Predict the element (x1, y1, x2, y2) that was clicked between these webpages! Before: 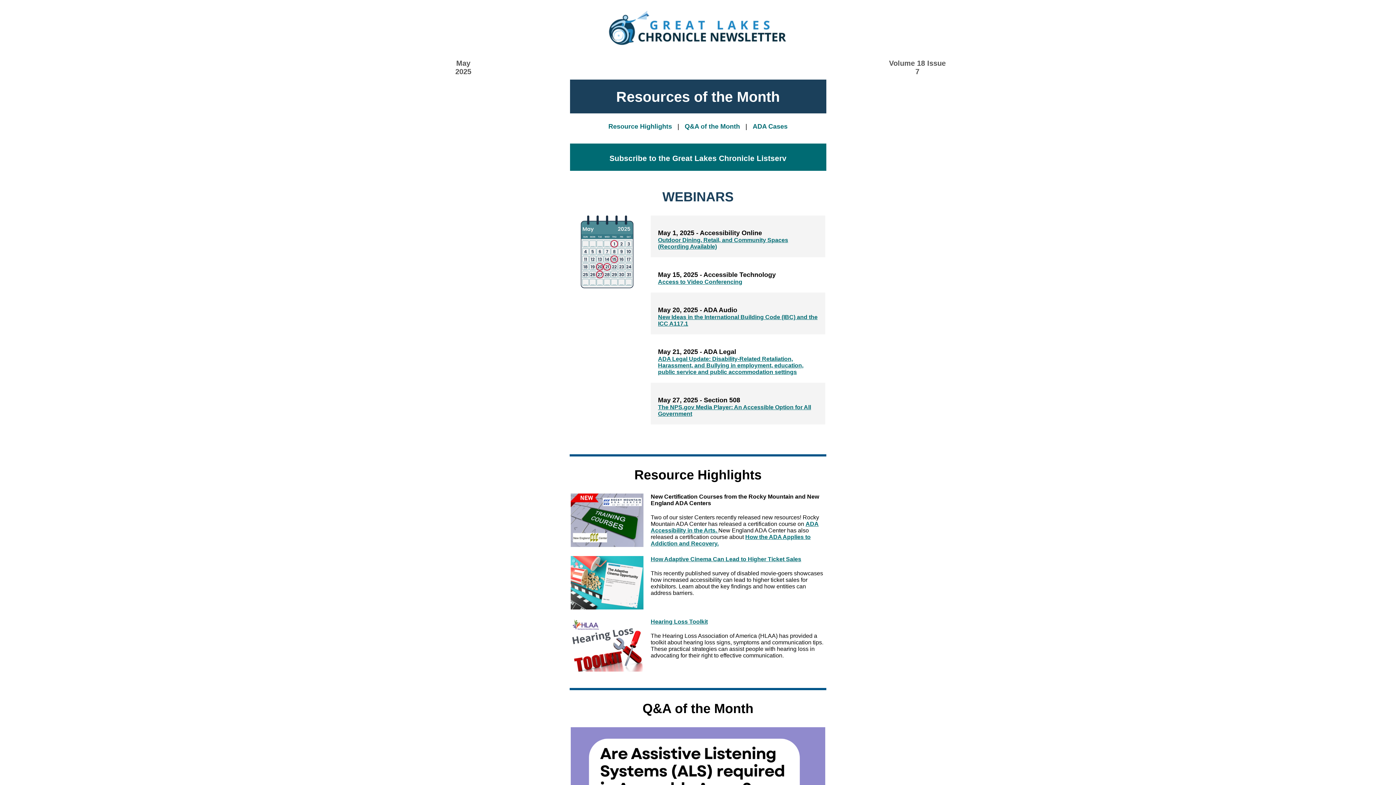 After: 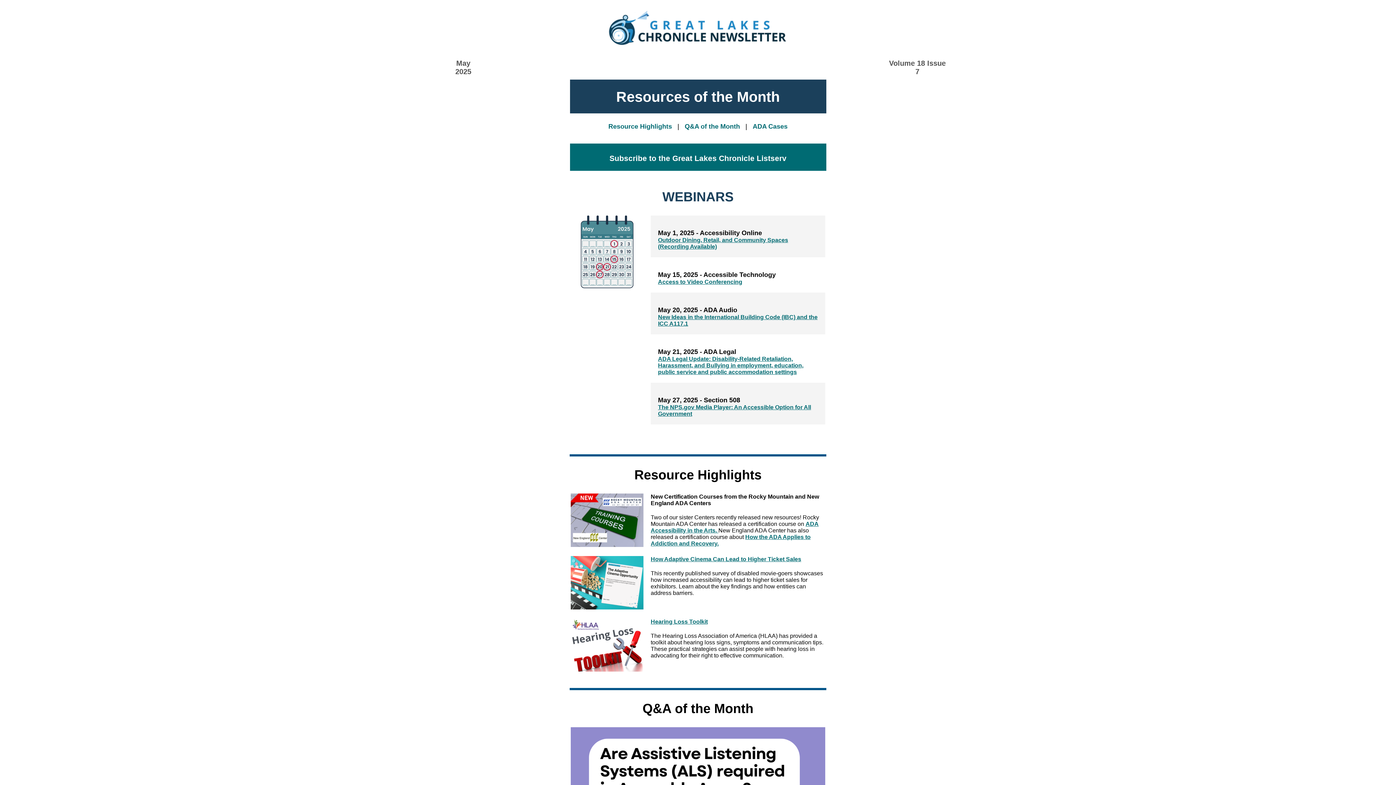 Action: label: ADA Legal Update: Disability-Related Retaliation, Harassment, and Bullying in employment, education, public service and public accommodation settings bbox: (658, 355, 803, 375)